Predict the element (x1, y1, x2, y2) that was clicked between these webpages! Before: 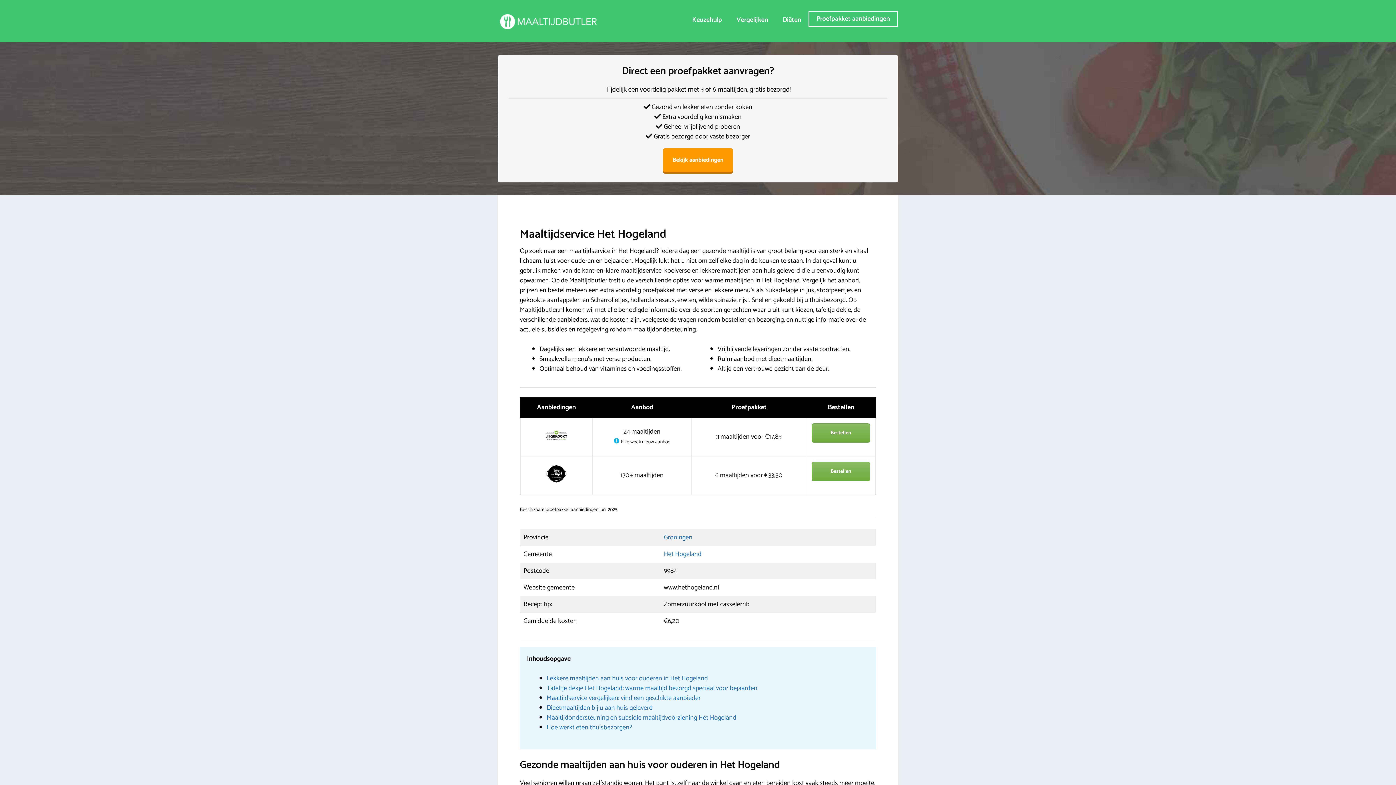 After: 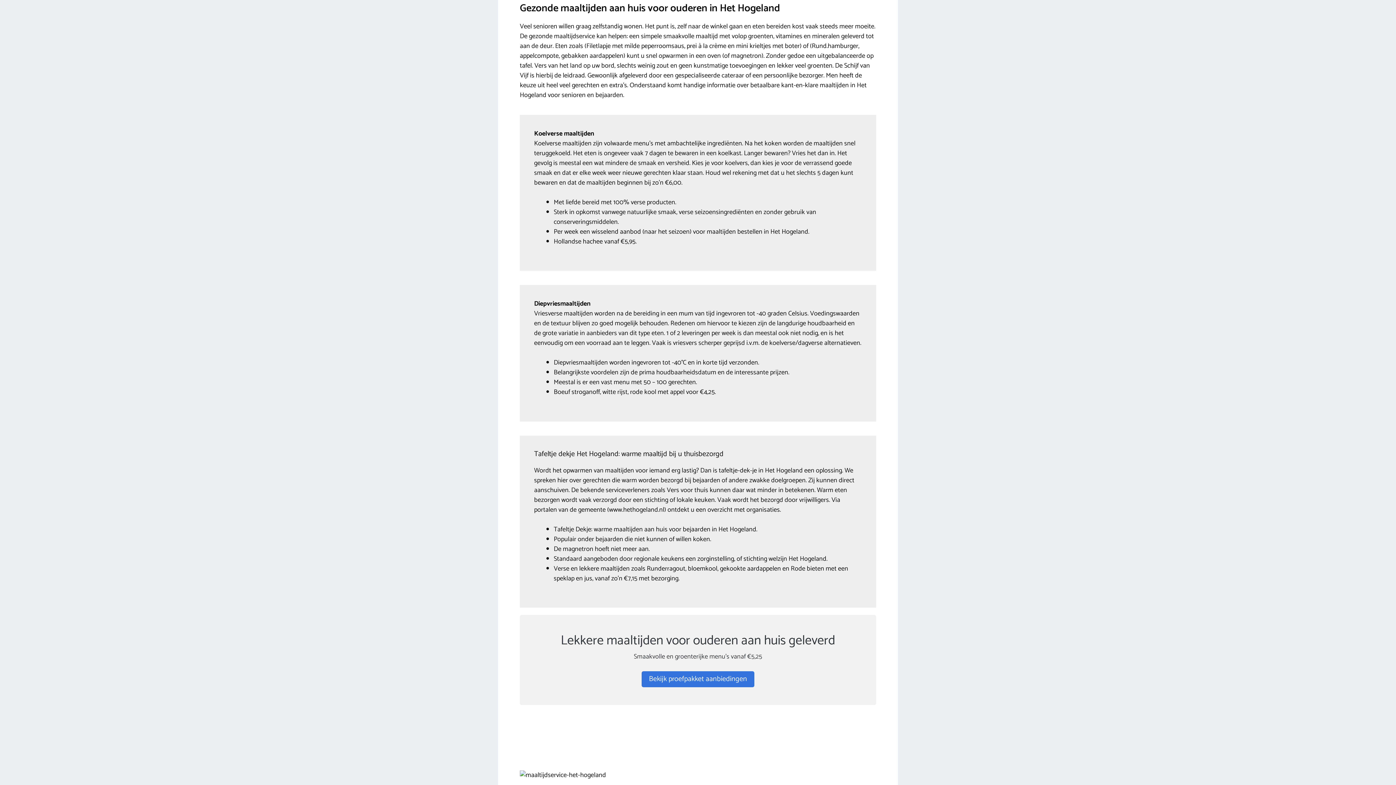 Action: bbox: (546, 673, 708, 684) label: Lekkere maaltijden aan huis voor ouderen in Het Hogeland